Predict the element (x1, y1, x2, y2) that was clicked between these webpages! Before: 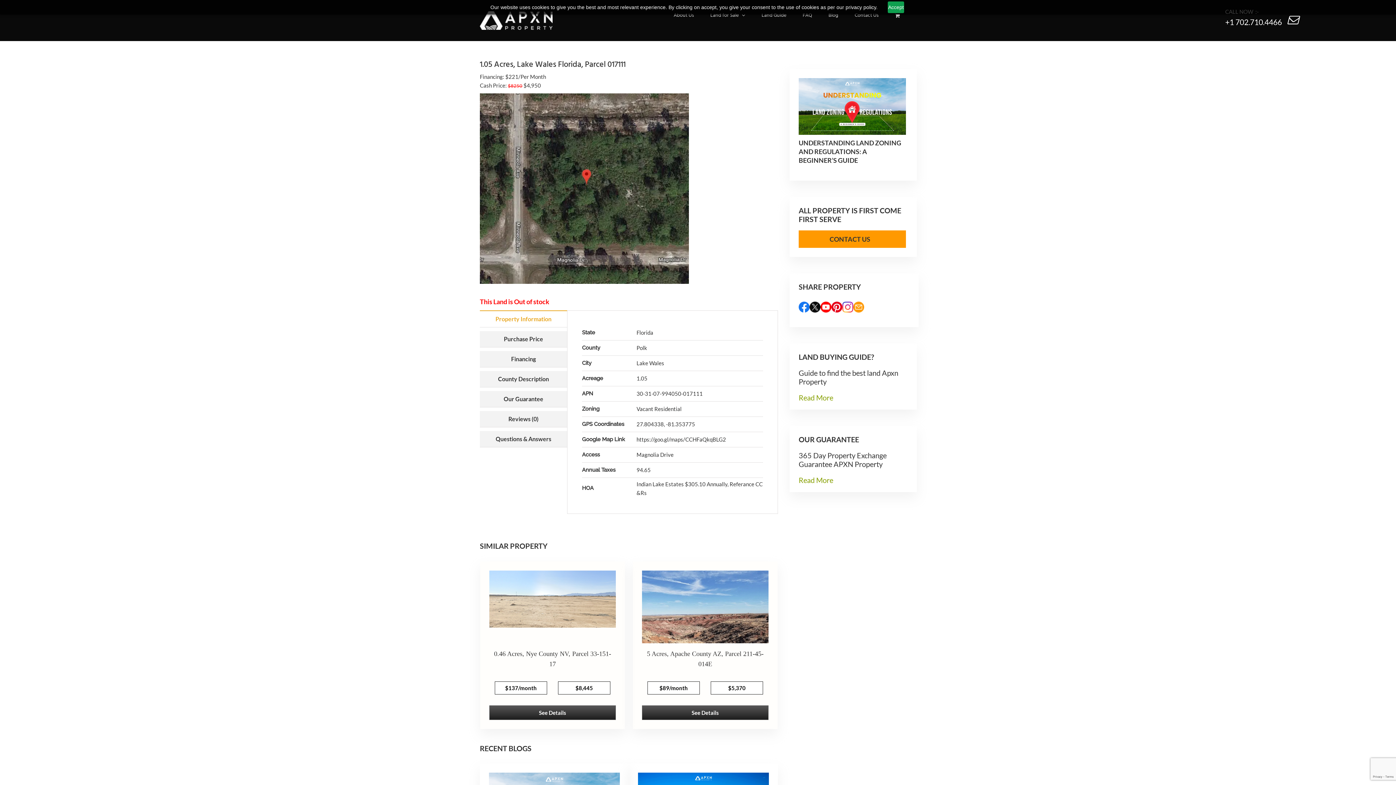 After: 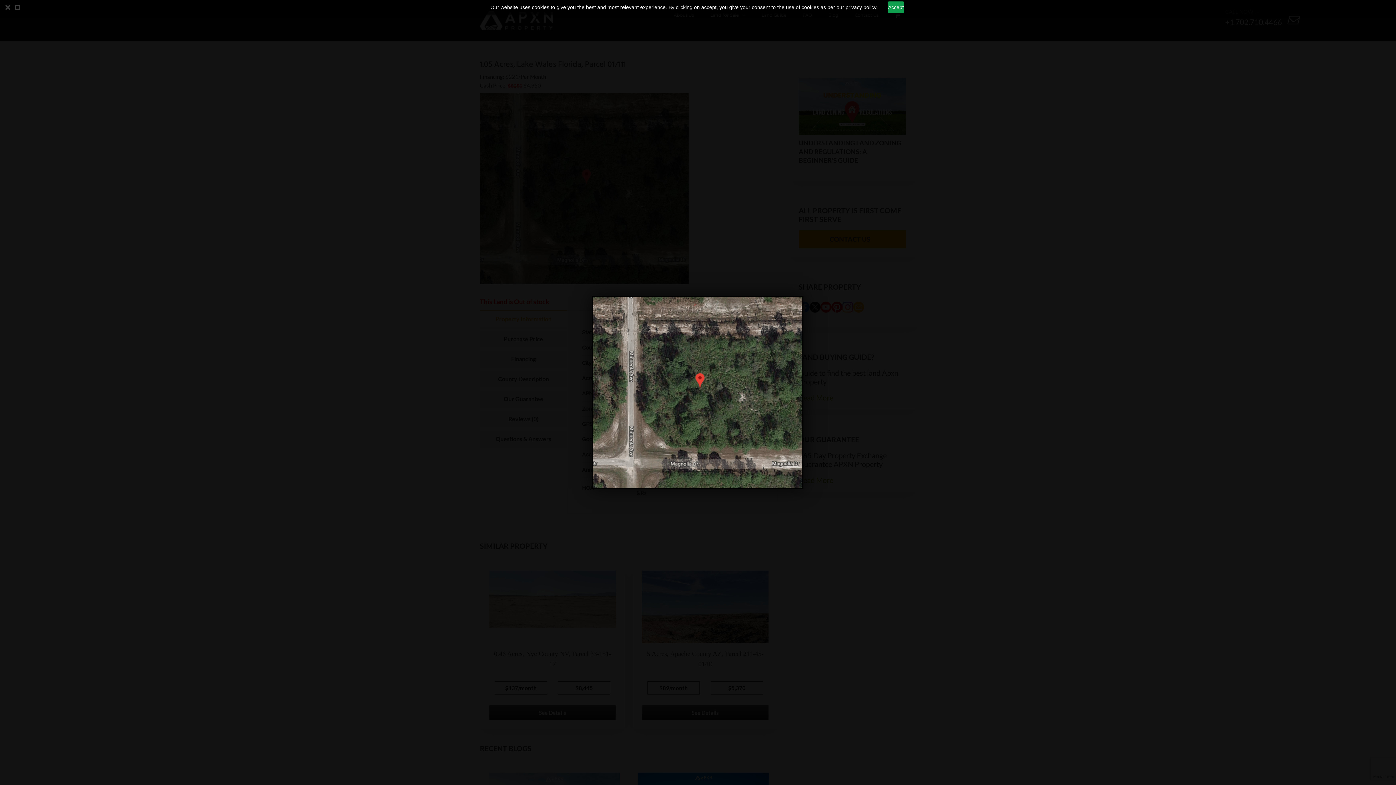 Action: bbox: (480, 93, 734, 284)